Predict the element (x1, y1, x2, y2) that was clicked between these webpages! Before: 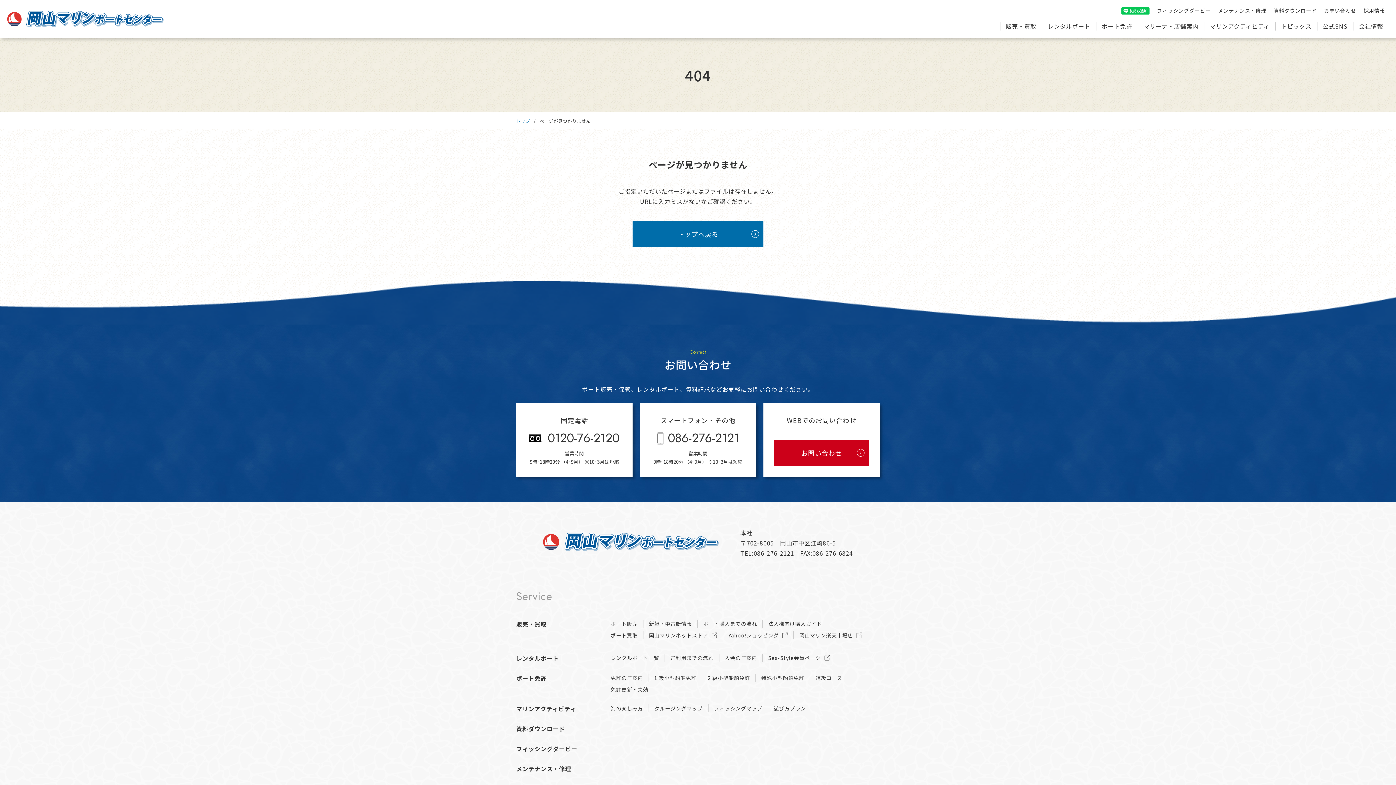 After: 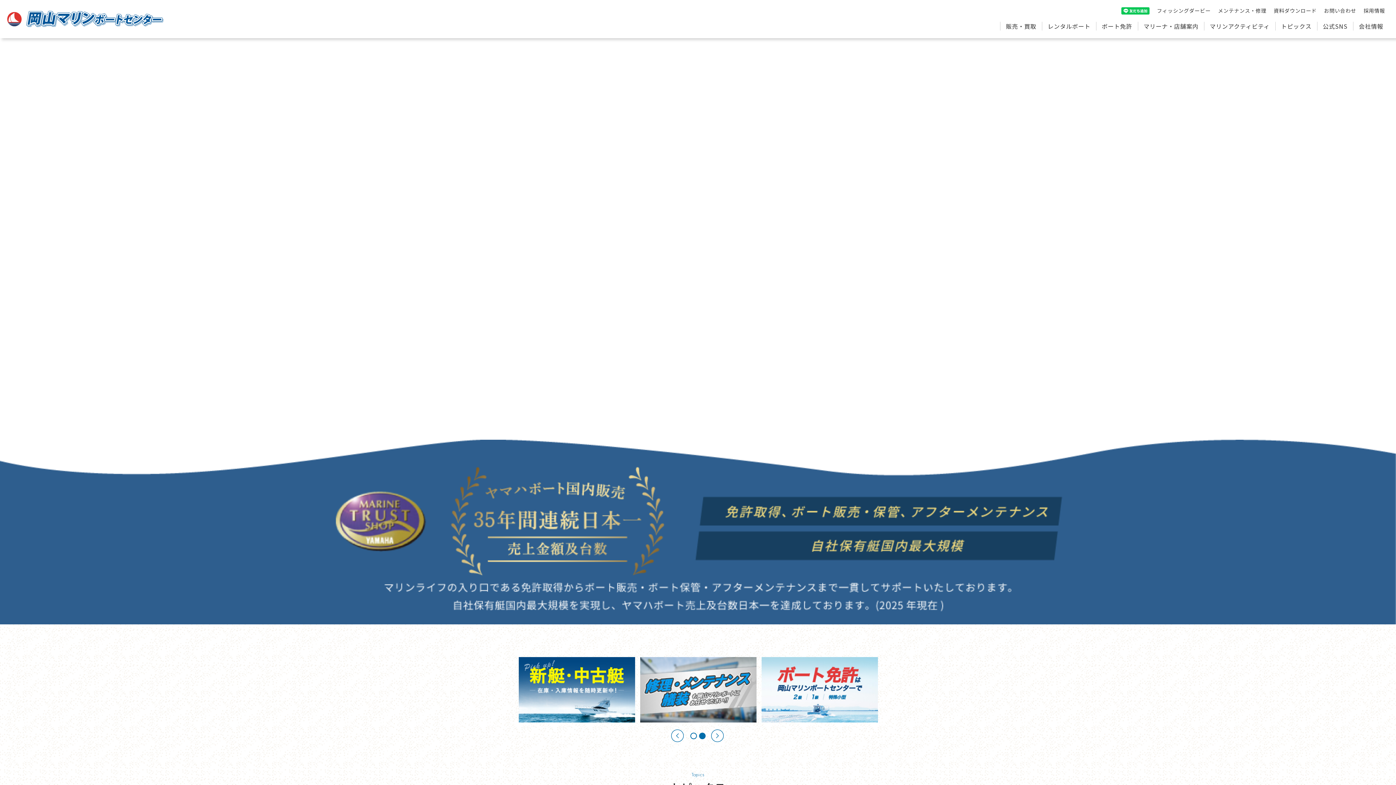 Action: bbox: (7, 0, 163, 38)